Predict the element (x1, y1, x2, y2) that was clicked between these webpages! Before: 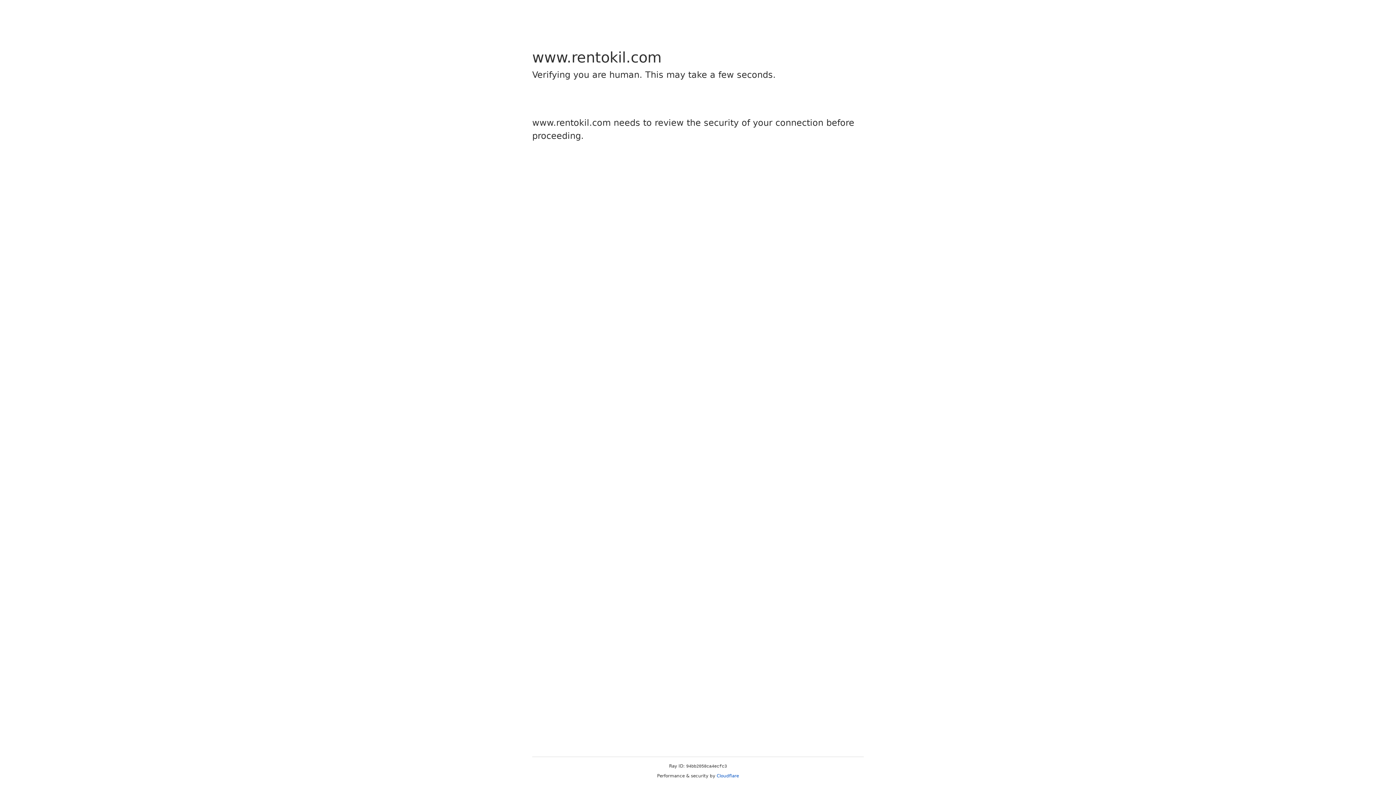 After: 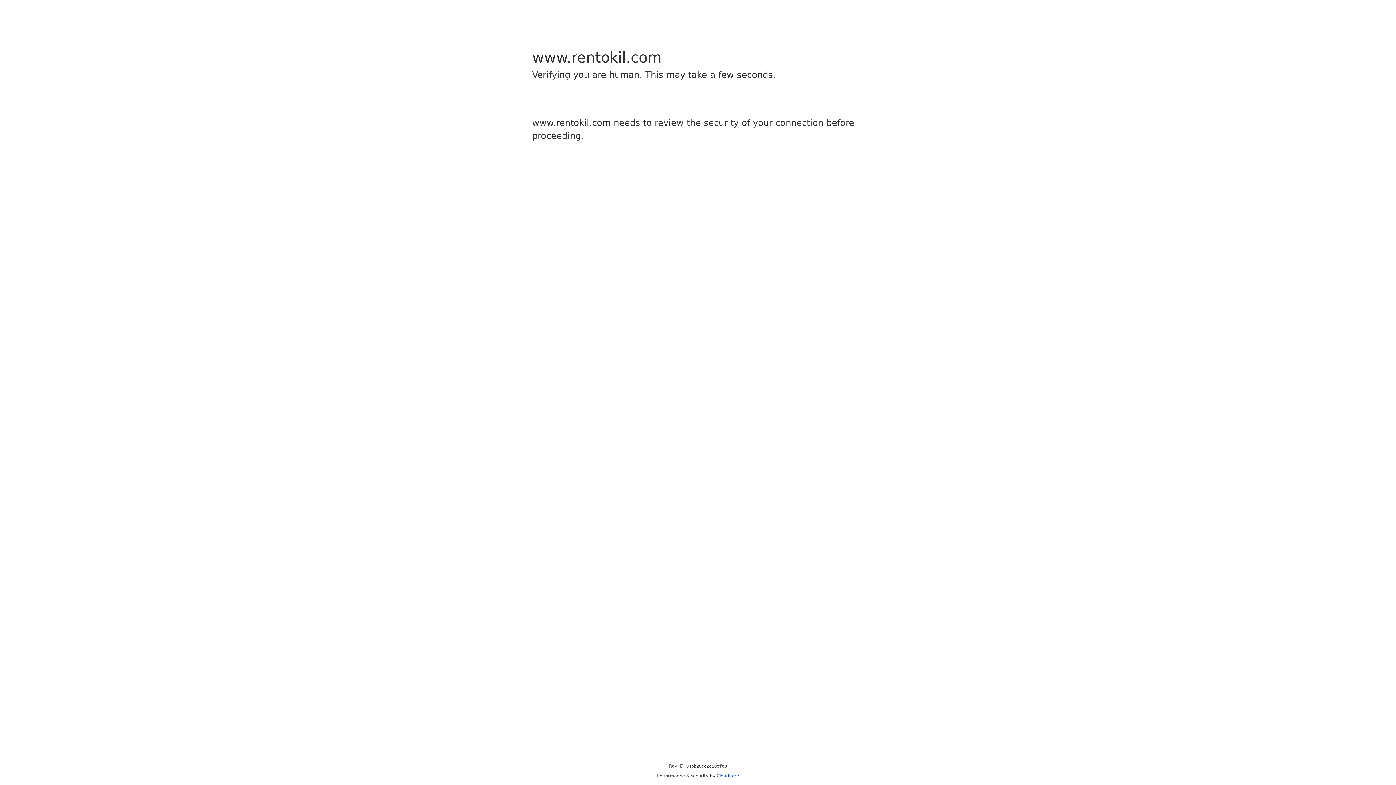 Action: label: Cloudflare bbox: (716, 773, 739, 778)